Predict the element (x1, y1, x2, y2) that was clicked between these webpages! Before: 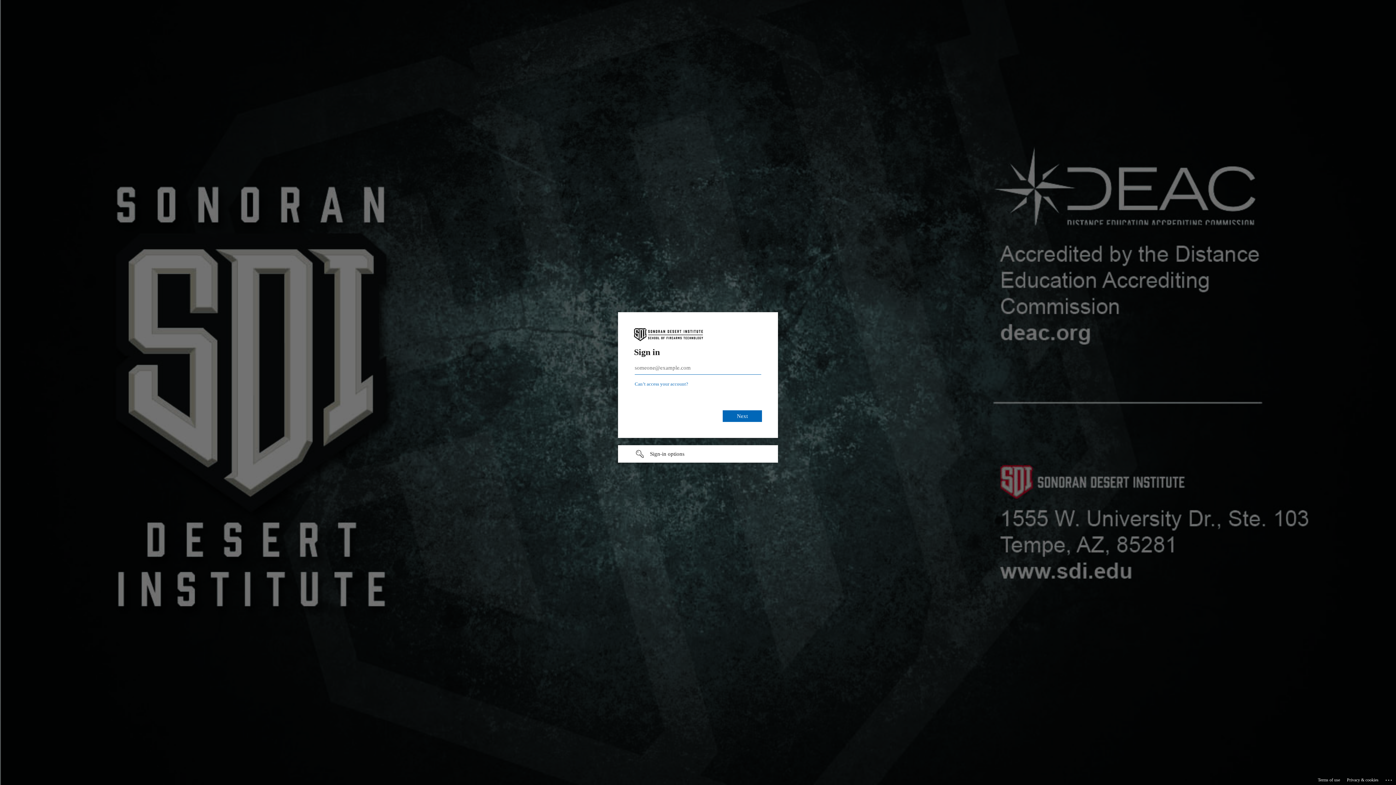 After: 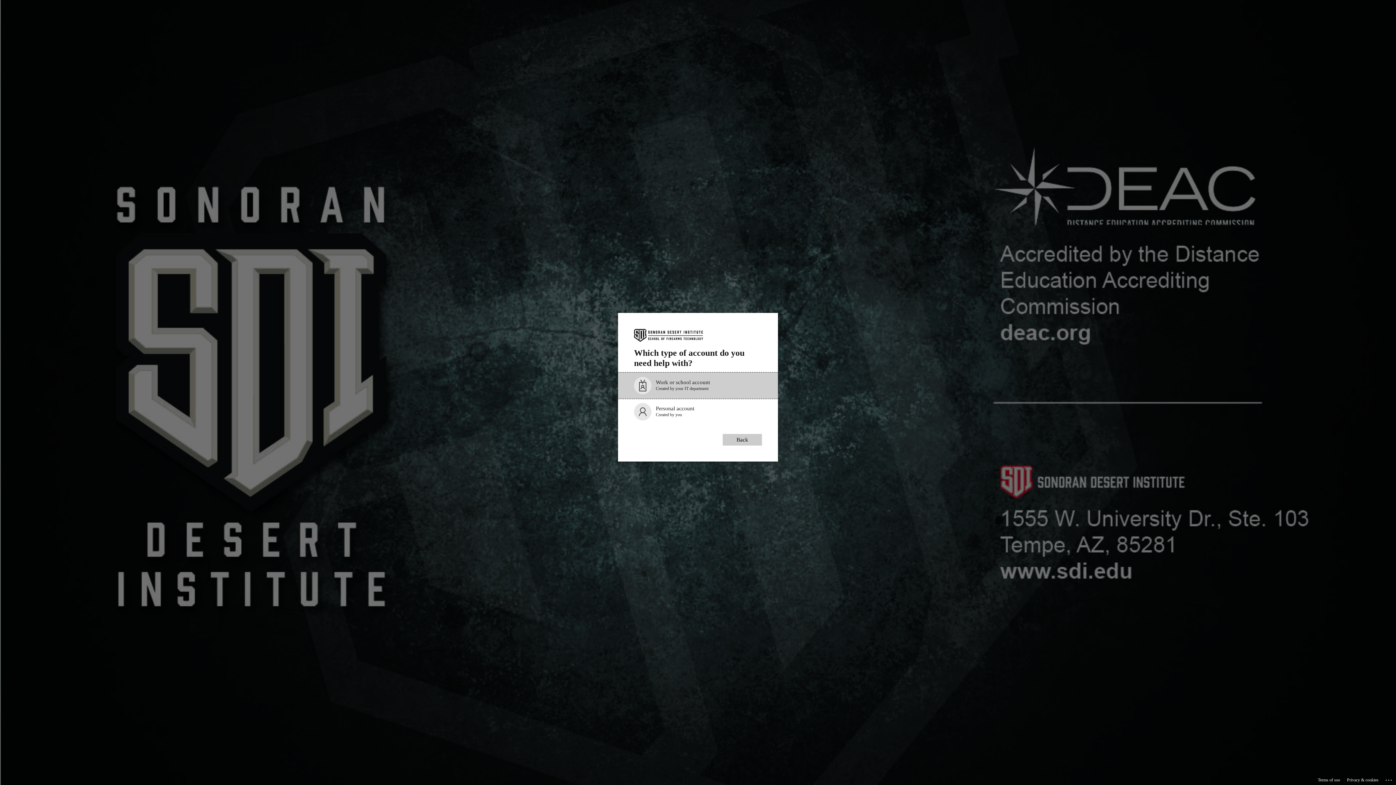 Action: label: Can’t access your account? bbox: (634, 381, 688, 386)